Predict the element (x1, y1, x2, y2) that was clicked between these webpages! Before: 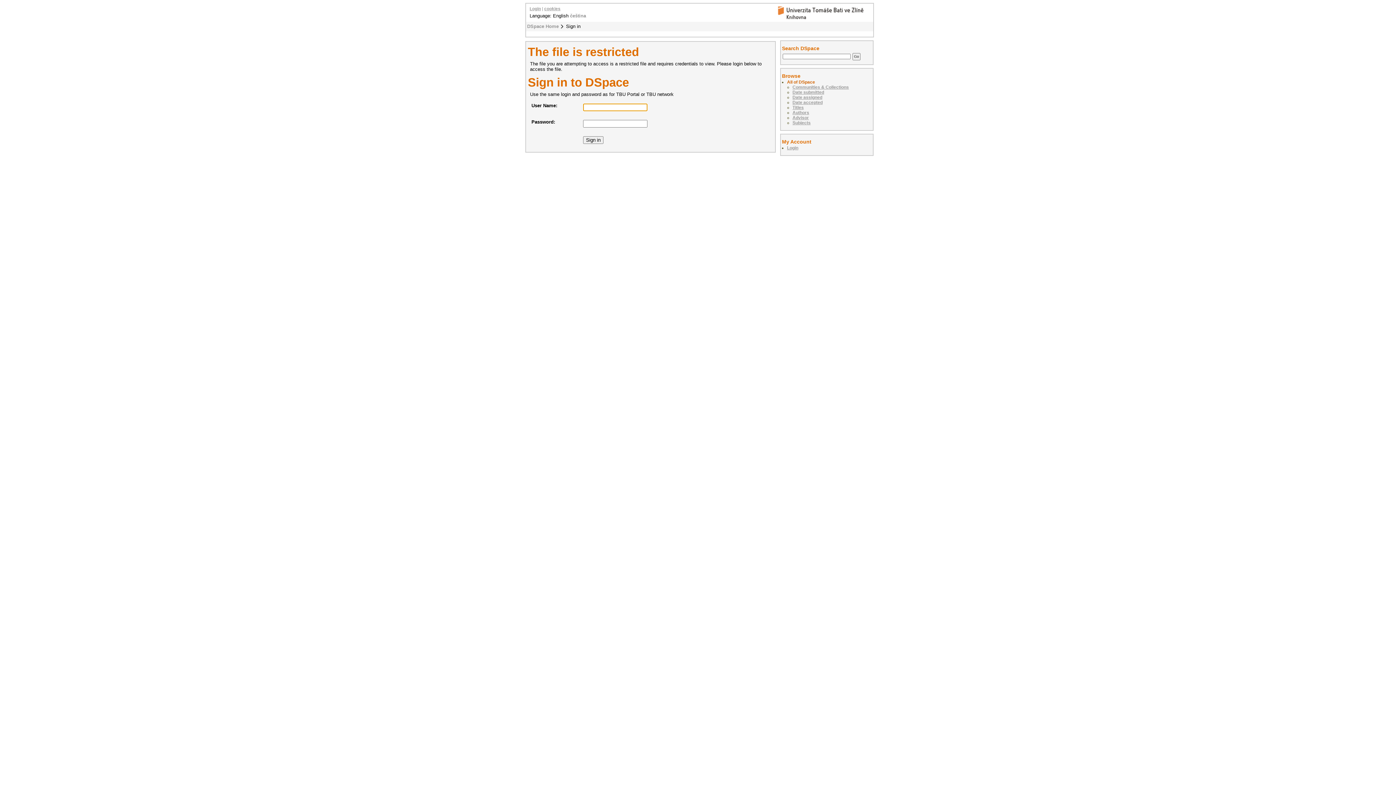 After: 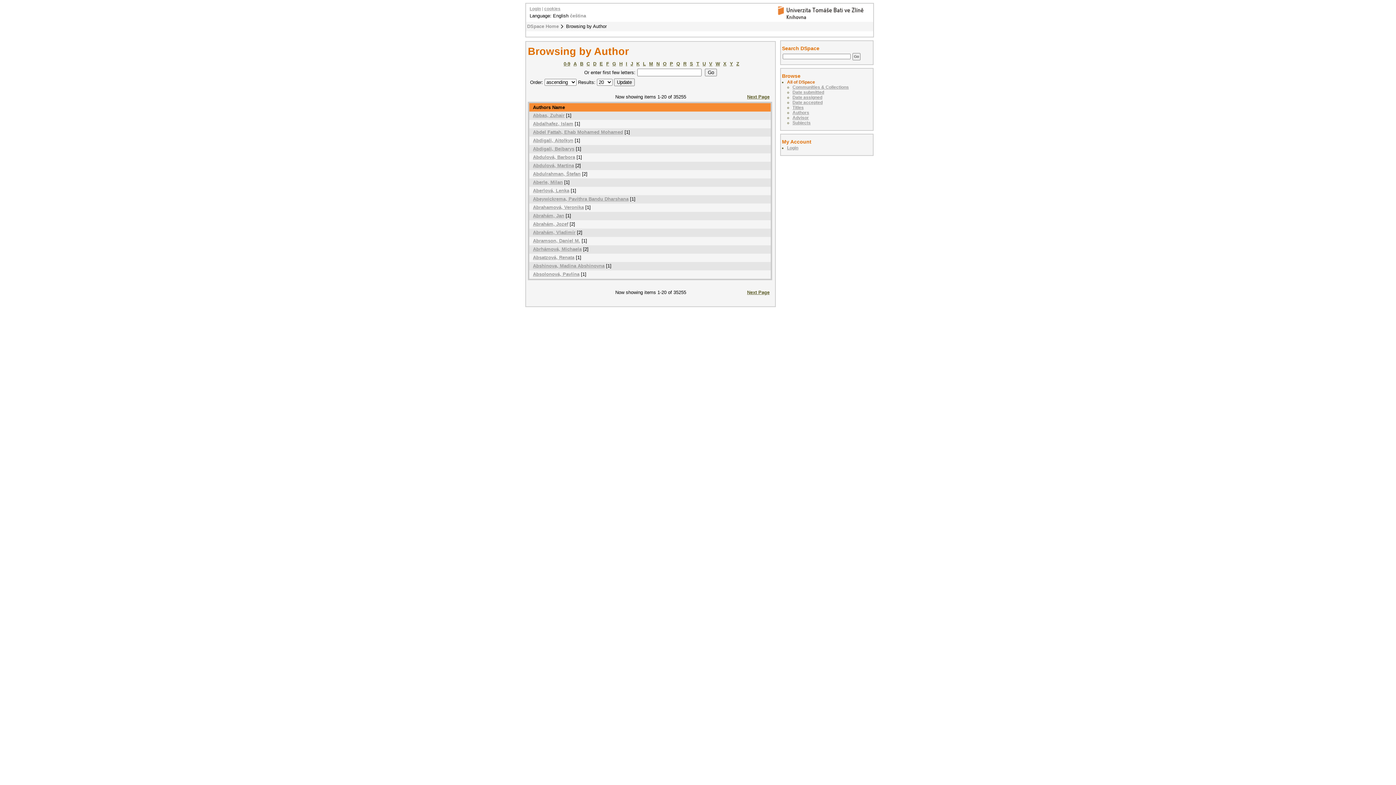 Action: bbox: (792, 110, 809, 115) label: Authors